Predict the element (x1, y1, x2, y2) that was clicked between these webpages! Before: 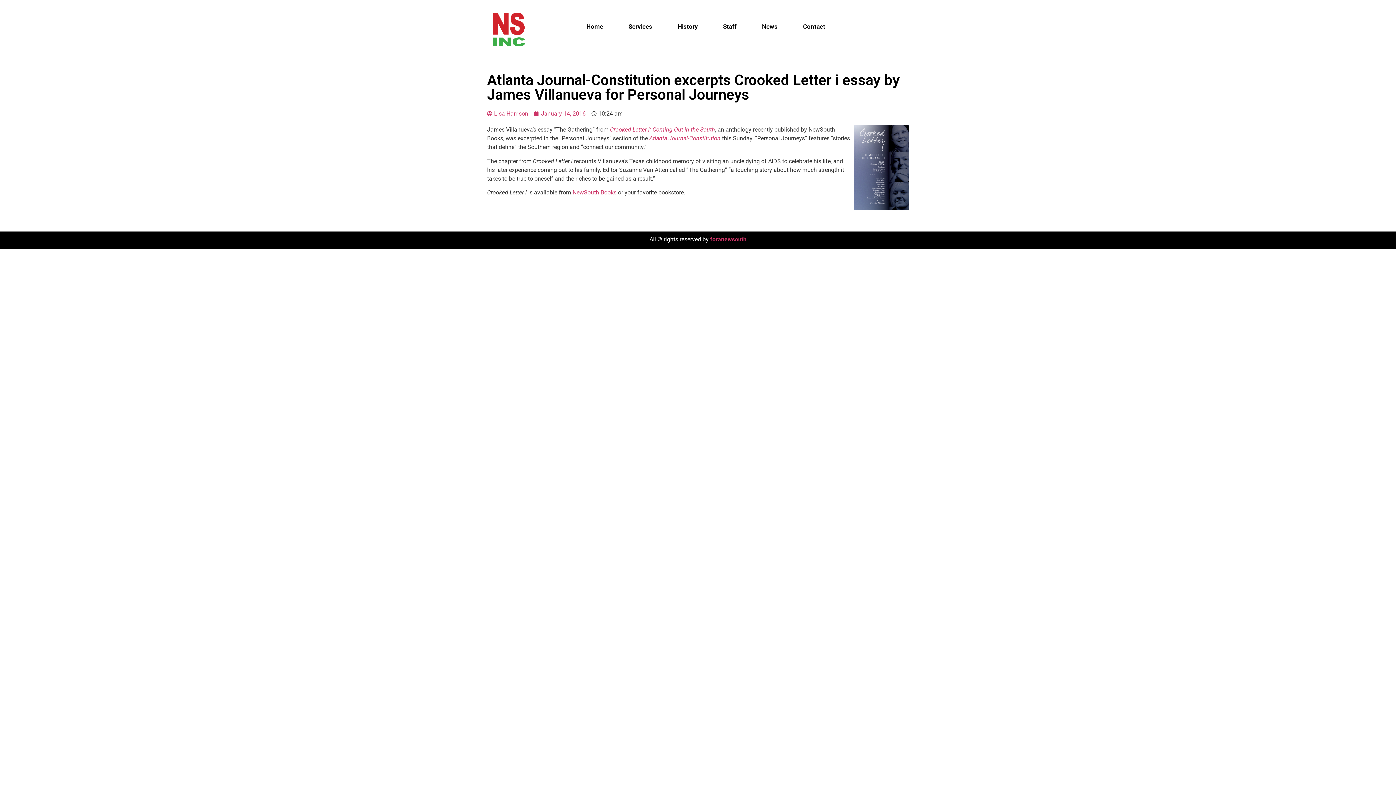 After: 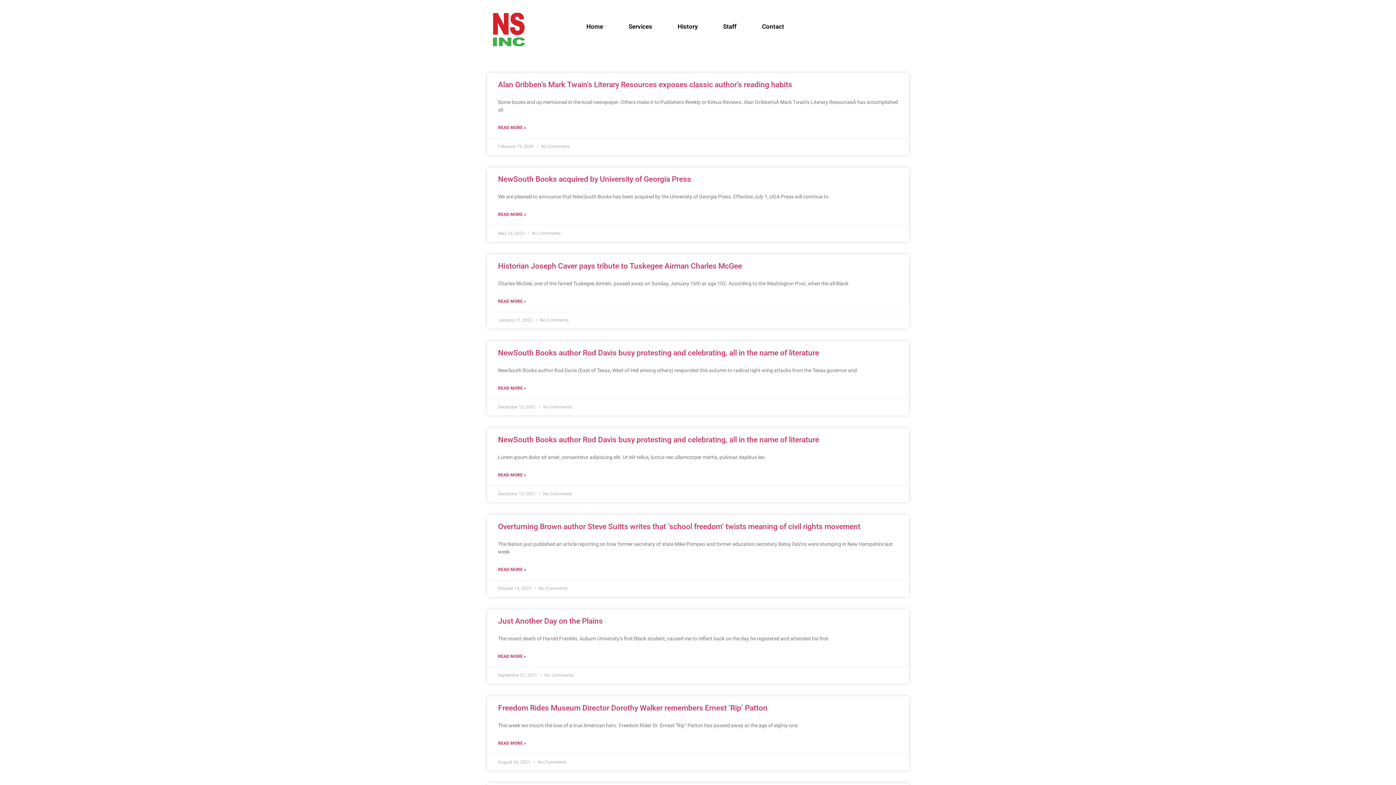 Action: label: News bbox: (749, 18, 790, 35)